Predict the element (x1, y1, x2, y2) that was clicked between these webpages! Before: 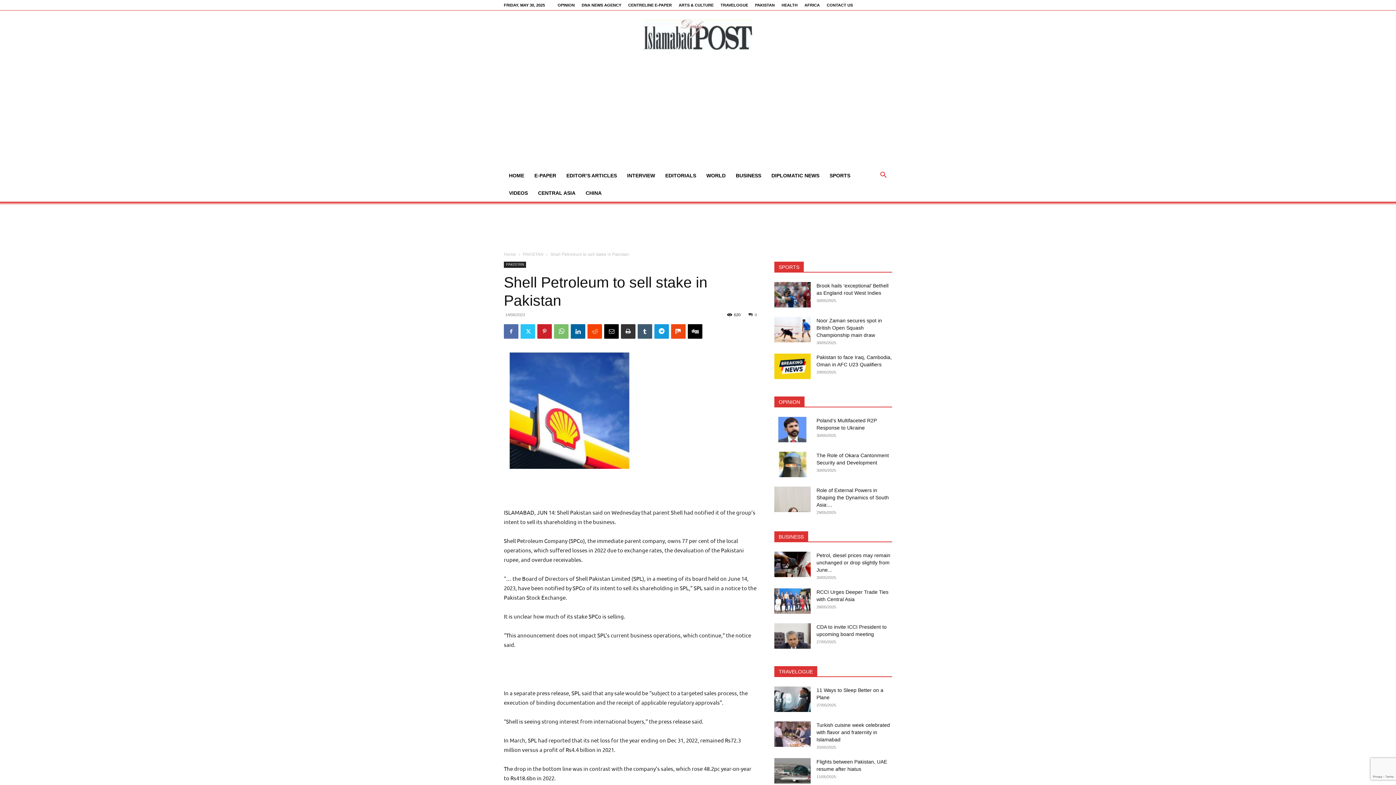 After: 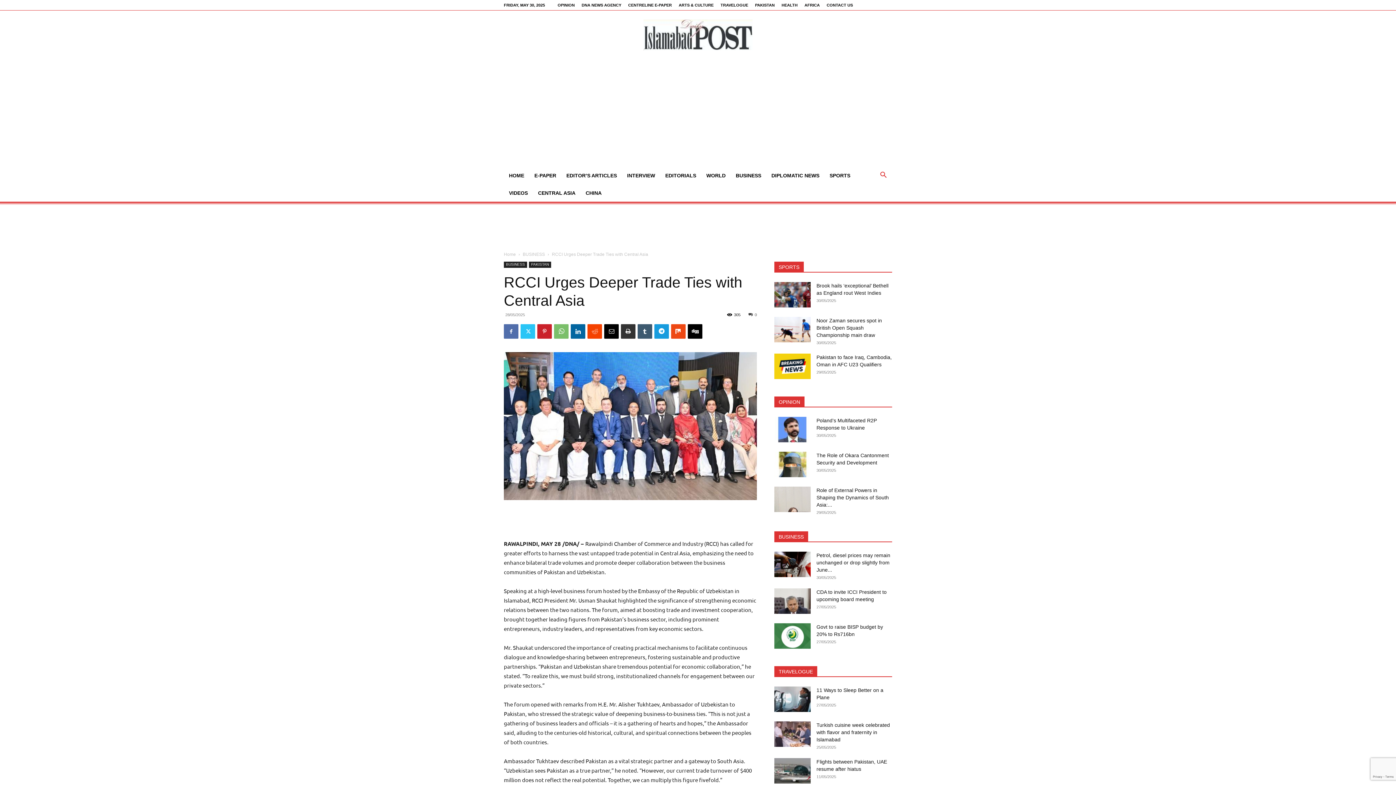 Action: bbox: (774, 588, 810, 614)